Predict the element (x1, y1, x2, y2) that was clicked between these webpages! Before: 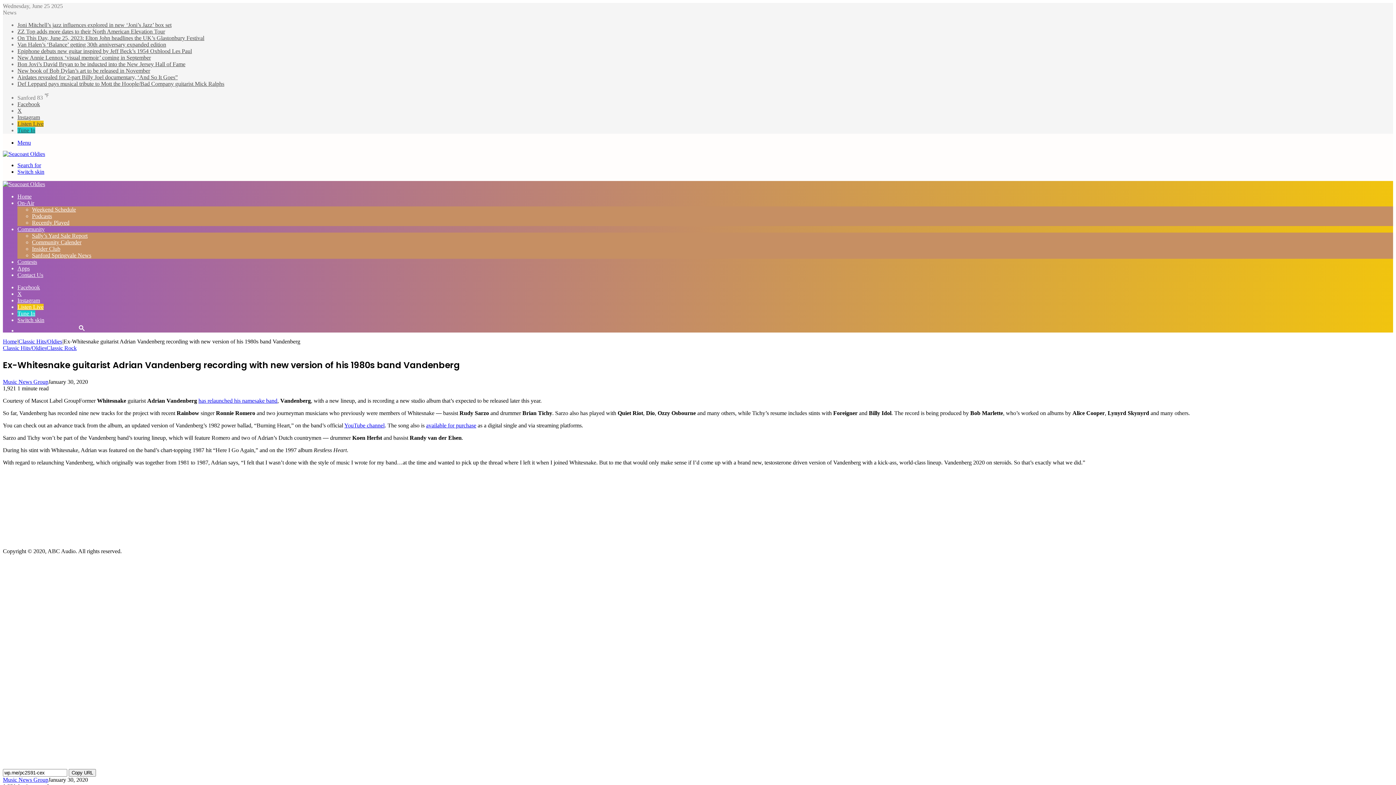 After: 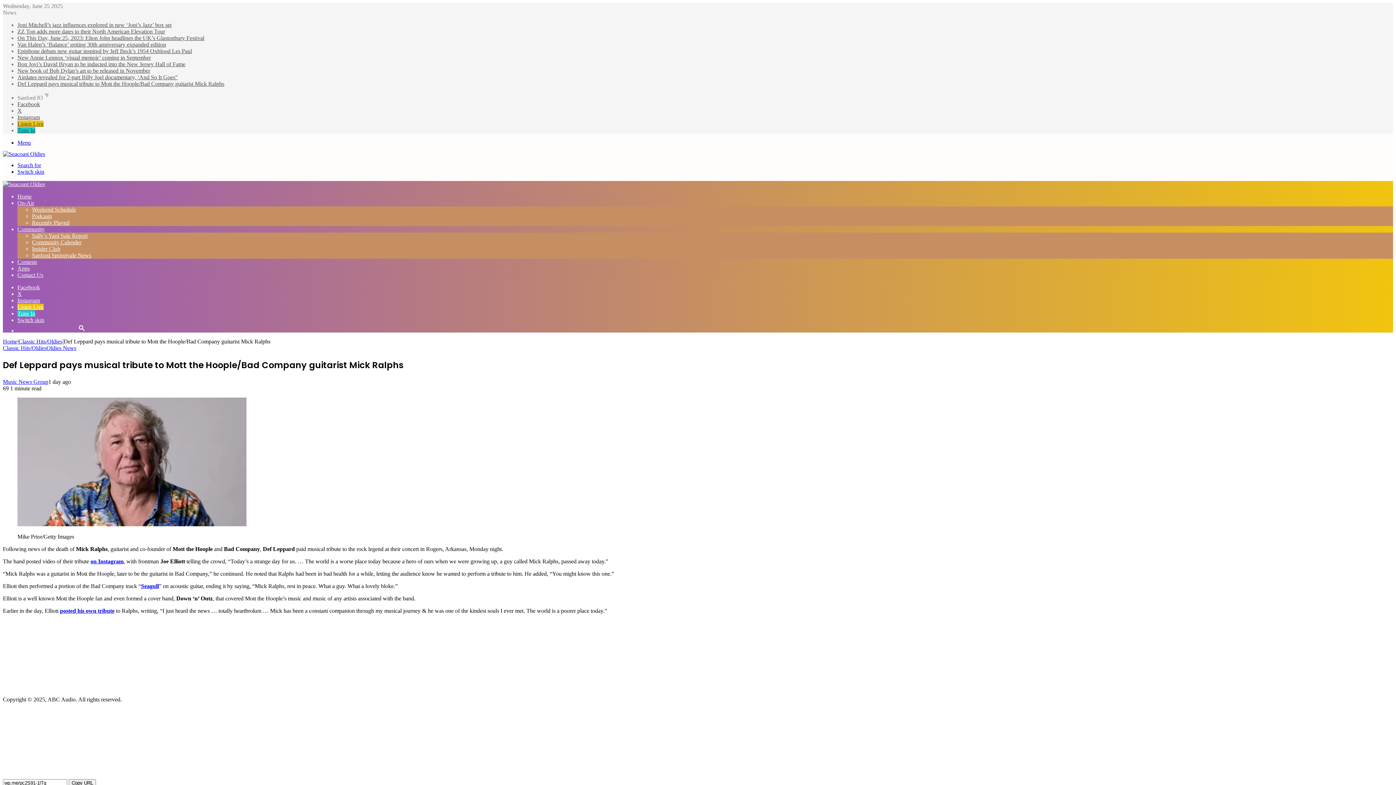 Action: label: Def Leppard pays musical tribute to Mott the Hoople/Bad Company guitarist Mick Ralphs bbox: (17, 80, 224, 86)